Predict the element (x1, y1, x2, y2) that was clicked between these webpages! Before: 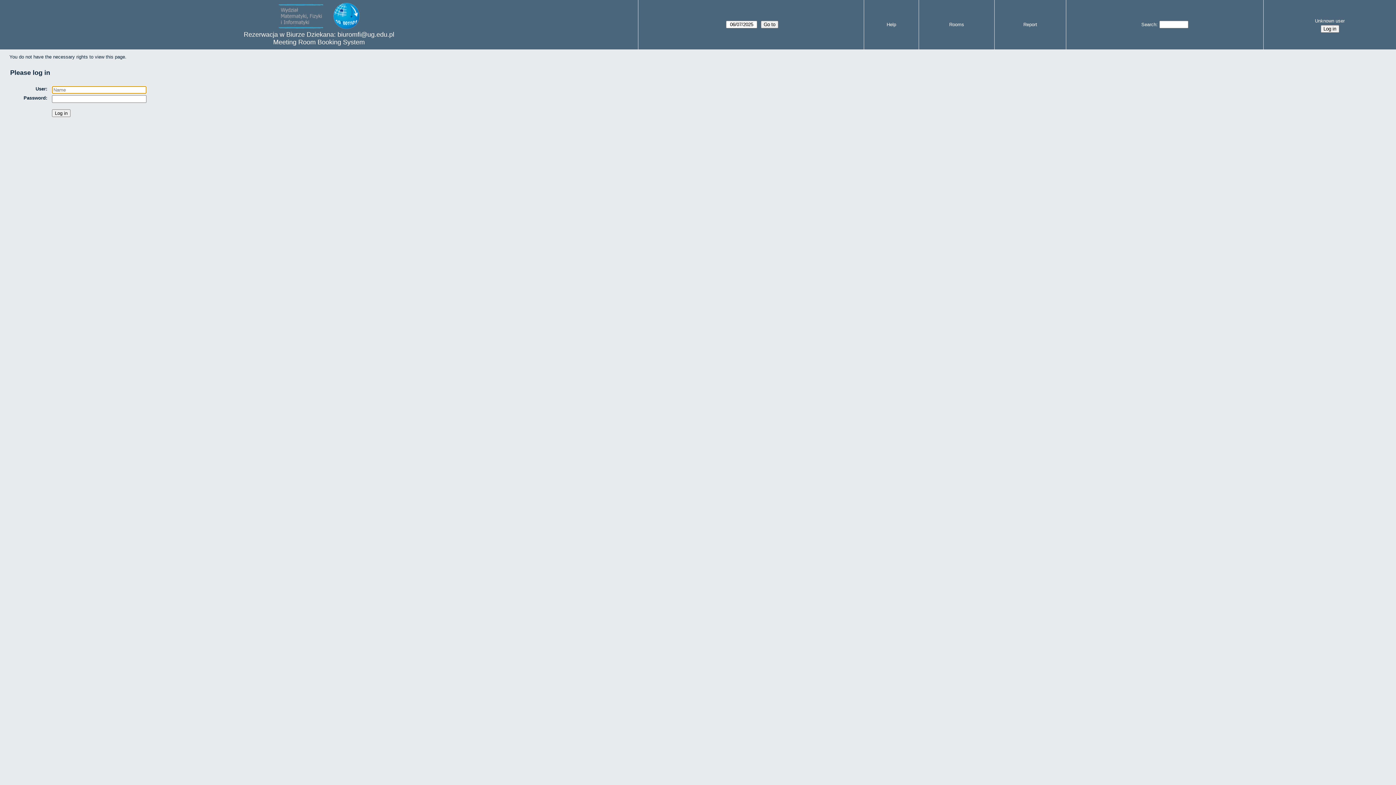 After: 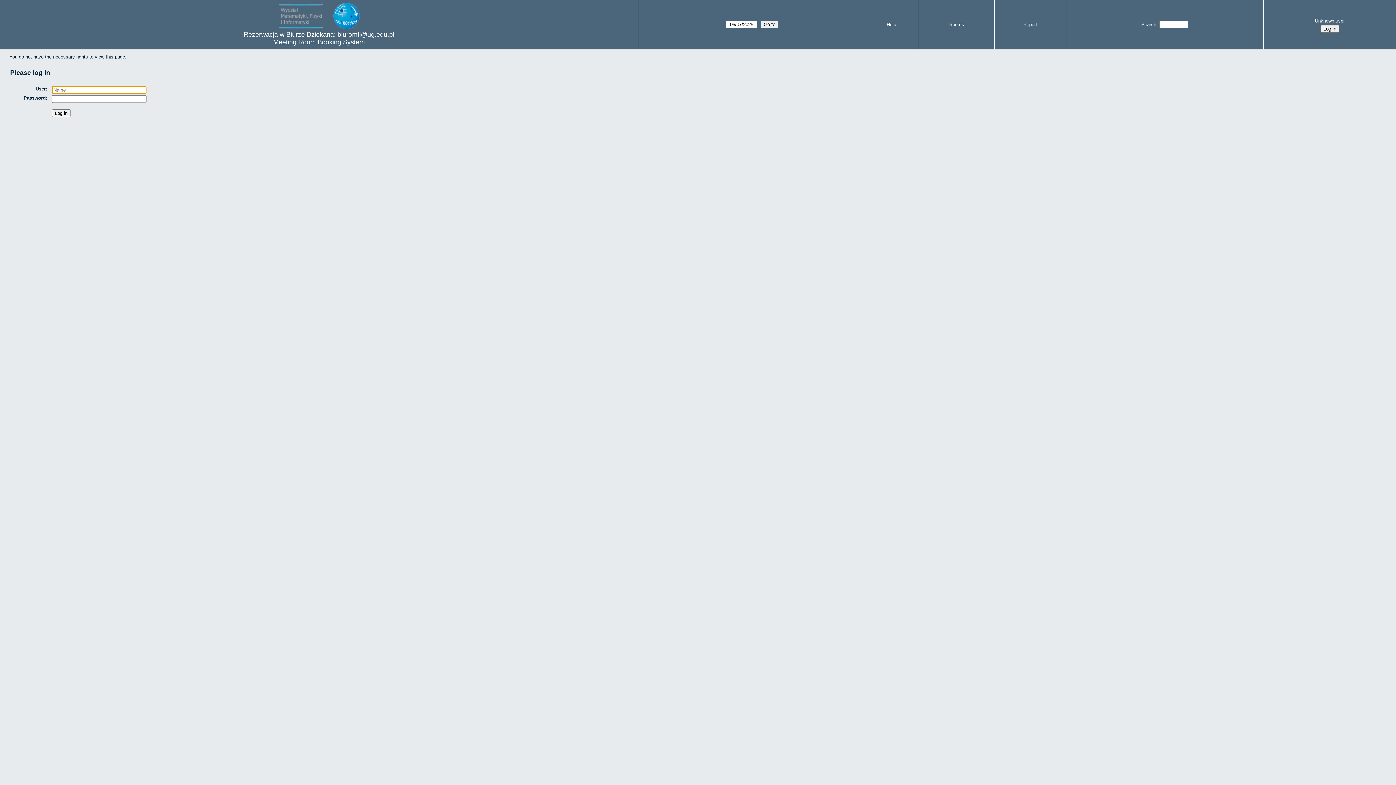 Action: bbox: (949, 21, 964, 27) label: Rooms